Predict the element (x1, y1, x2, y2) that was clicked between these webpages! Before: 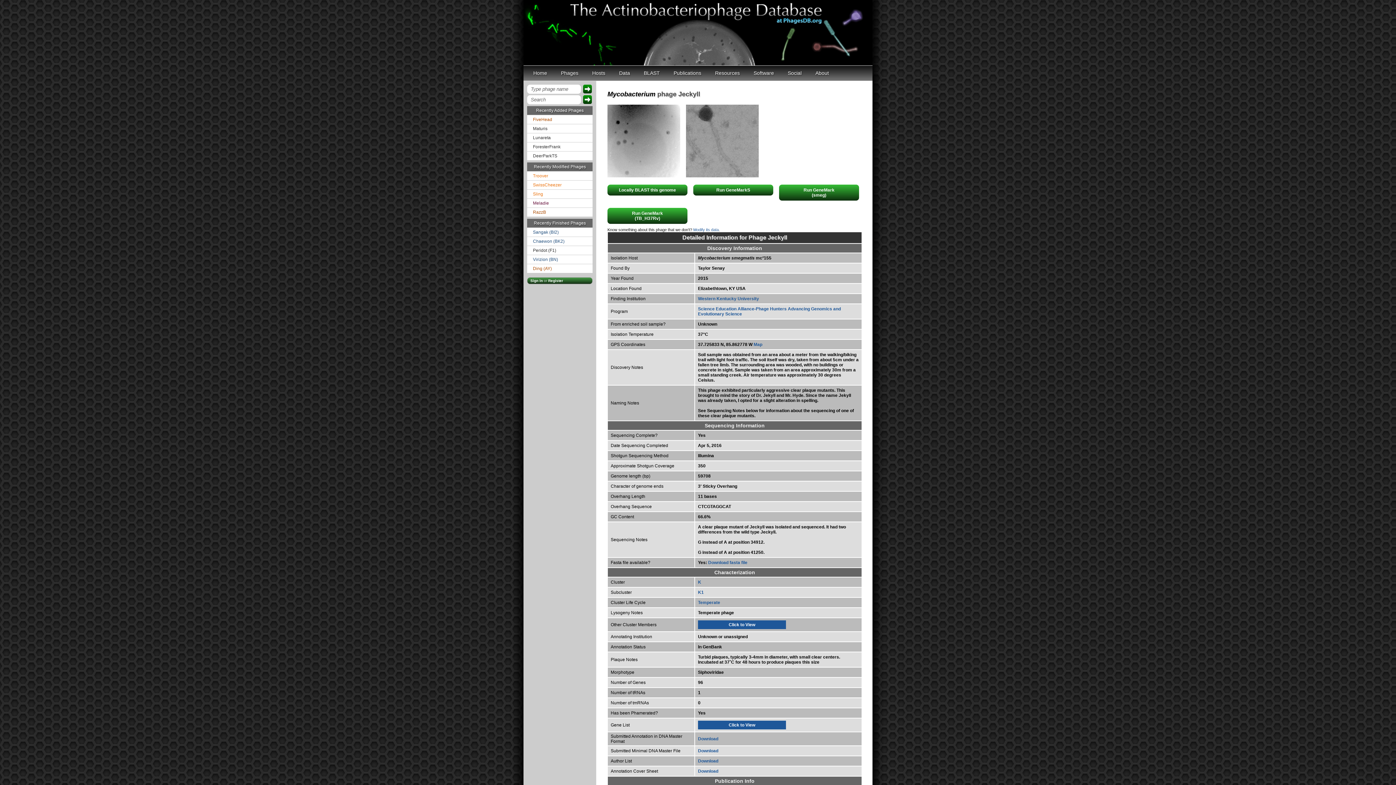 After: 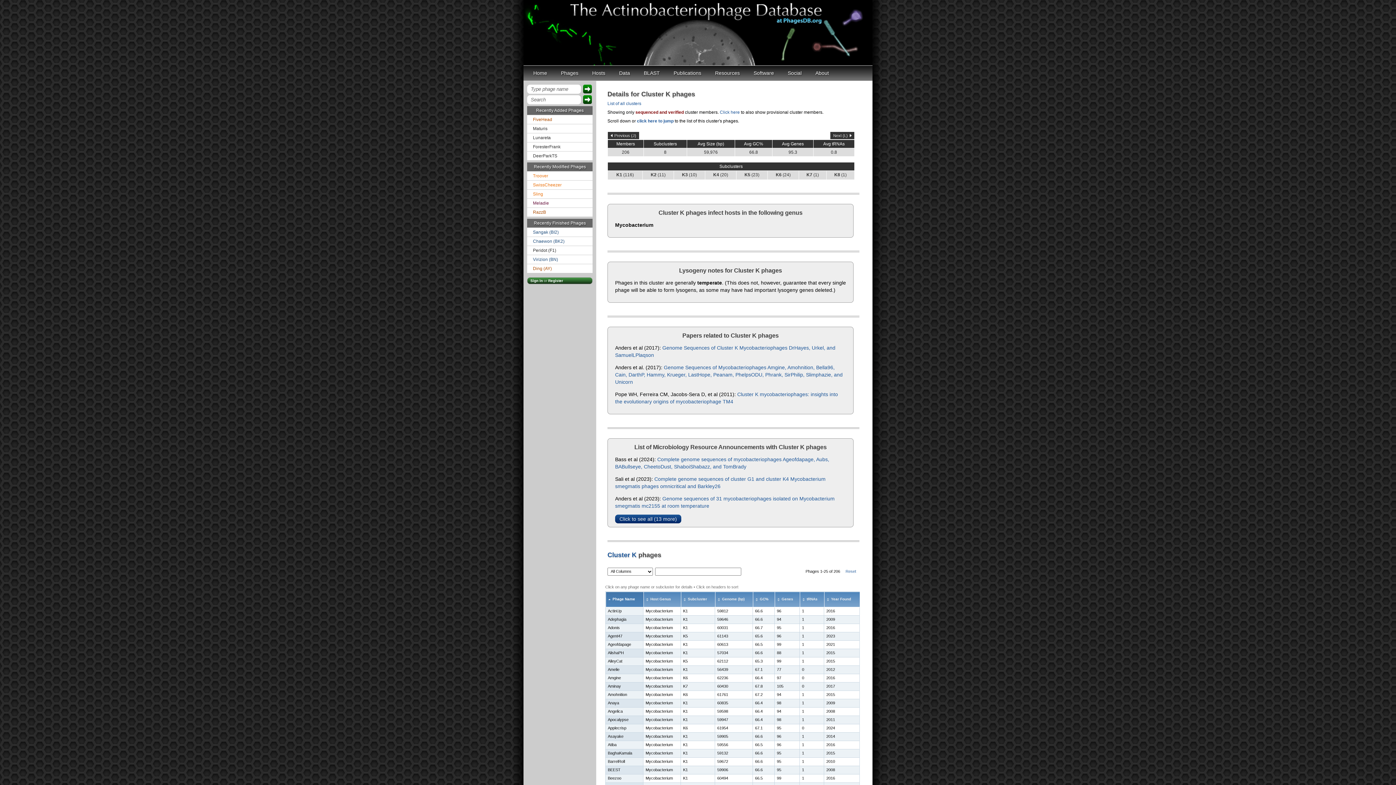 Action: bbox: (698, 580, 701, 585) label: K